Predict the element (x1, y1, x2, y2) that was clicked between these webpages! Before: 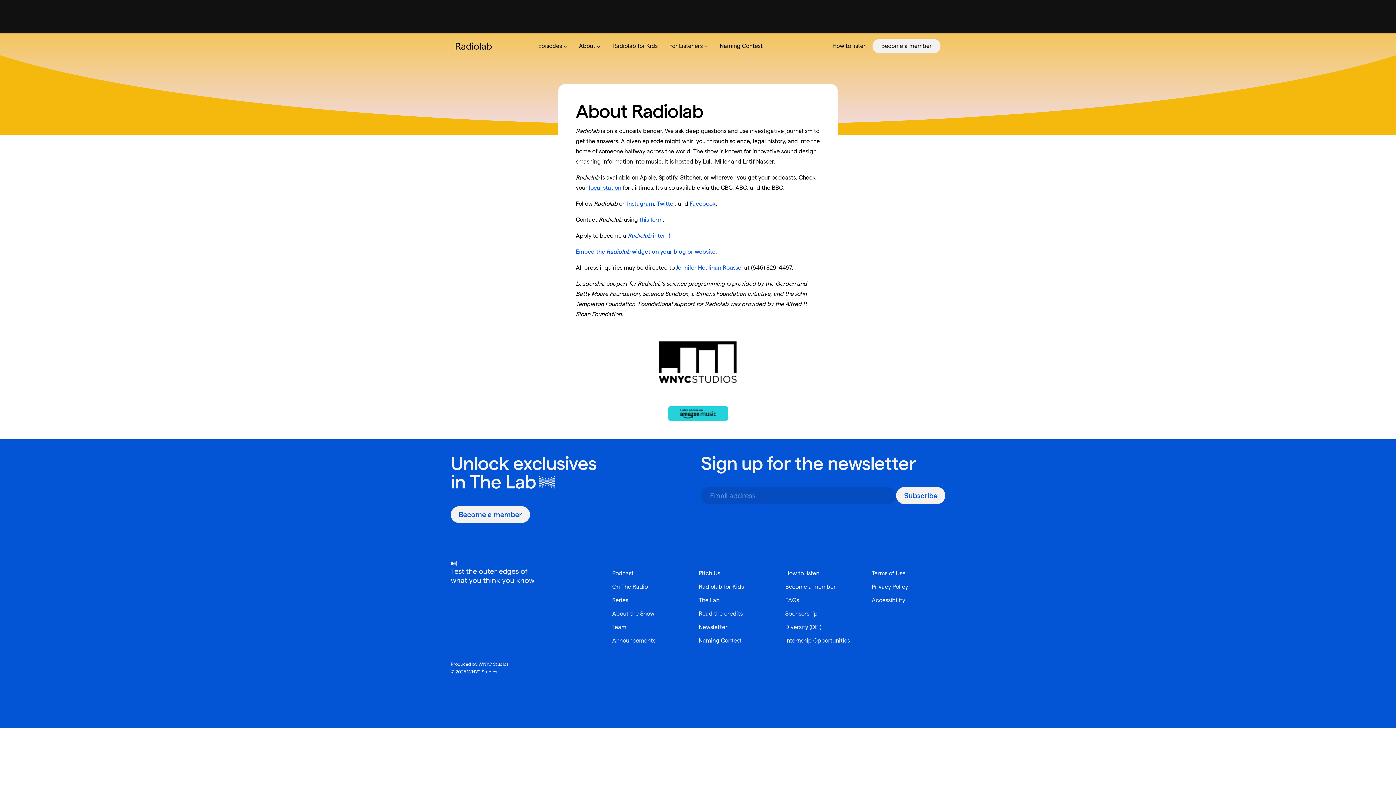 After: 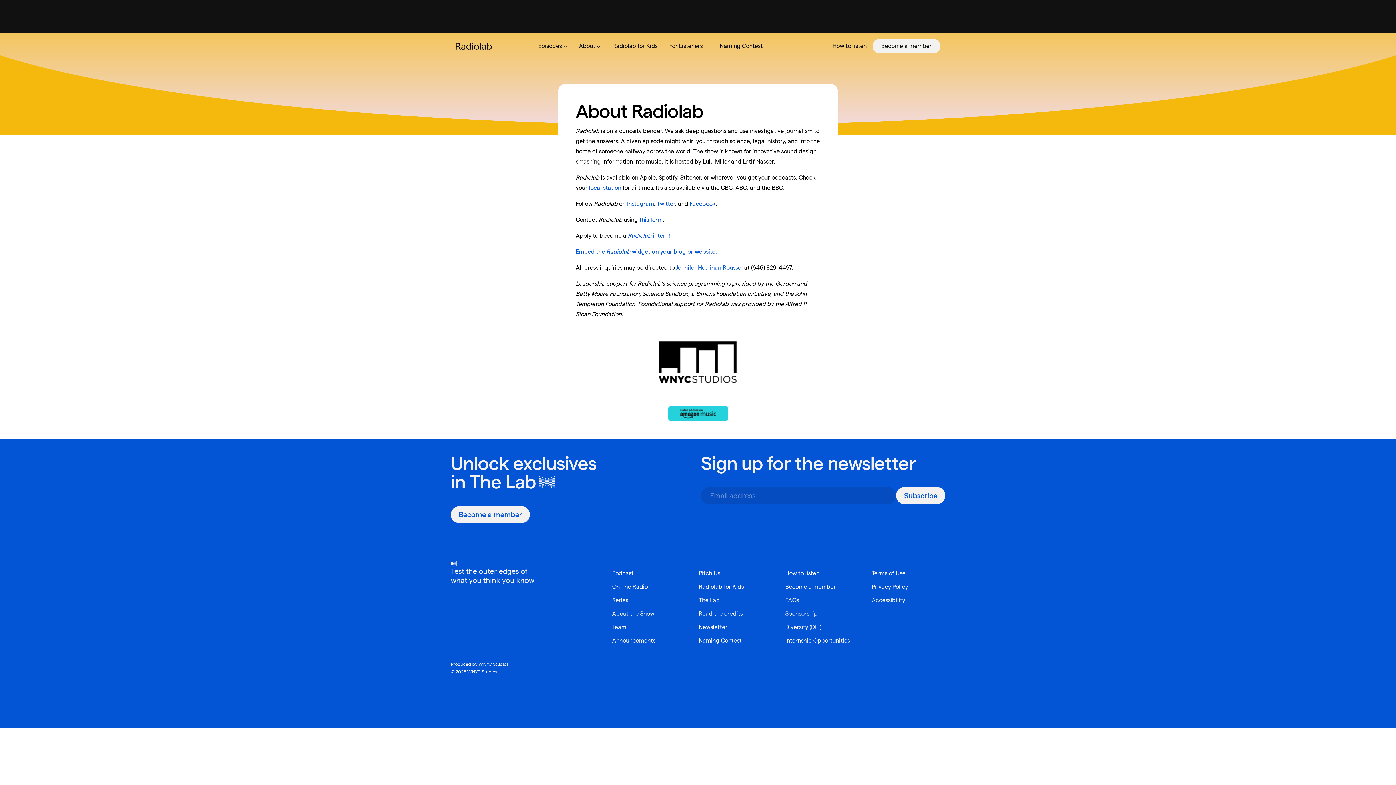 Action: bbox: (778, 634, 858, 647) label: Internship Opportunities